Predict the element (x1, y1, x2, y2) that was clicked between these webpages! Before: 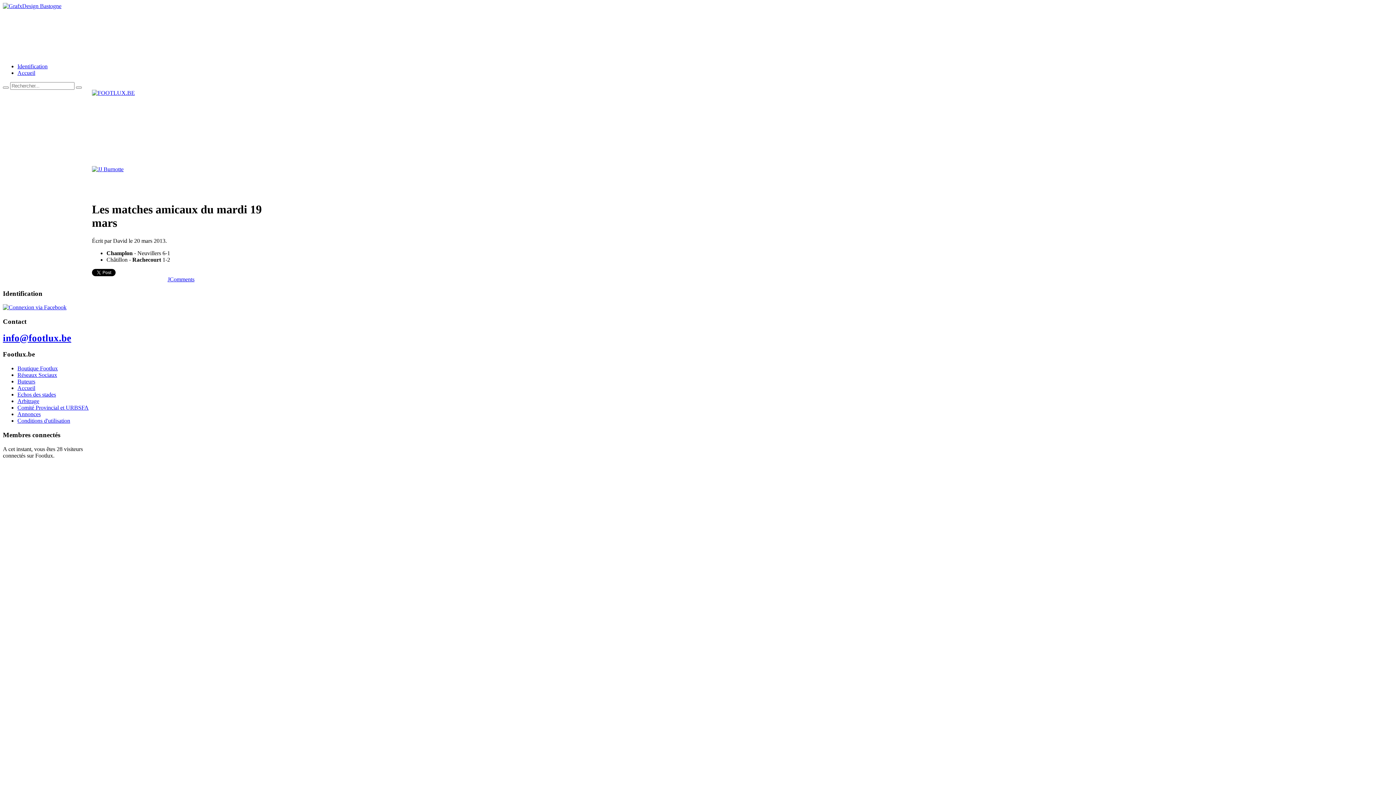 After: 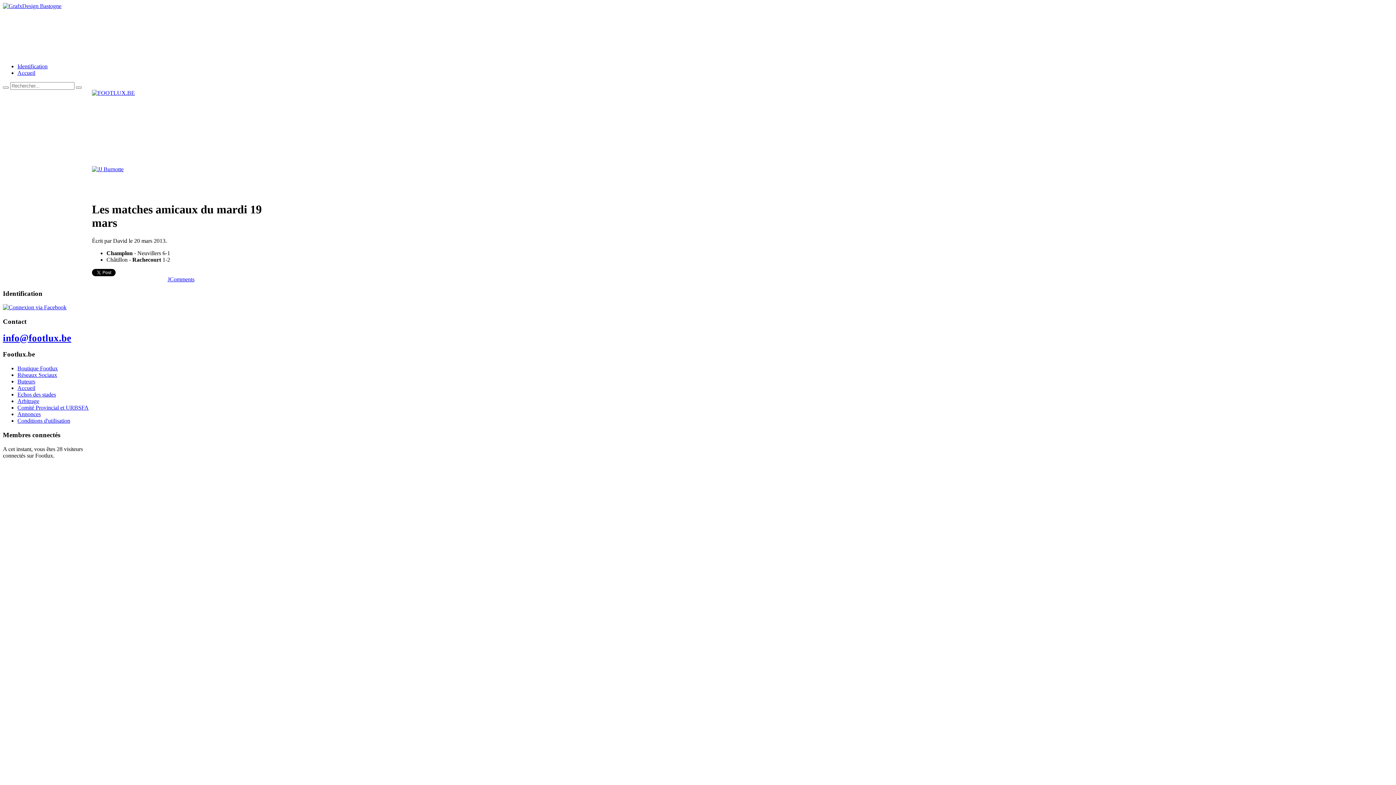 Action: bbox: (92, 89, 134, 96)